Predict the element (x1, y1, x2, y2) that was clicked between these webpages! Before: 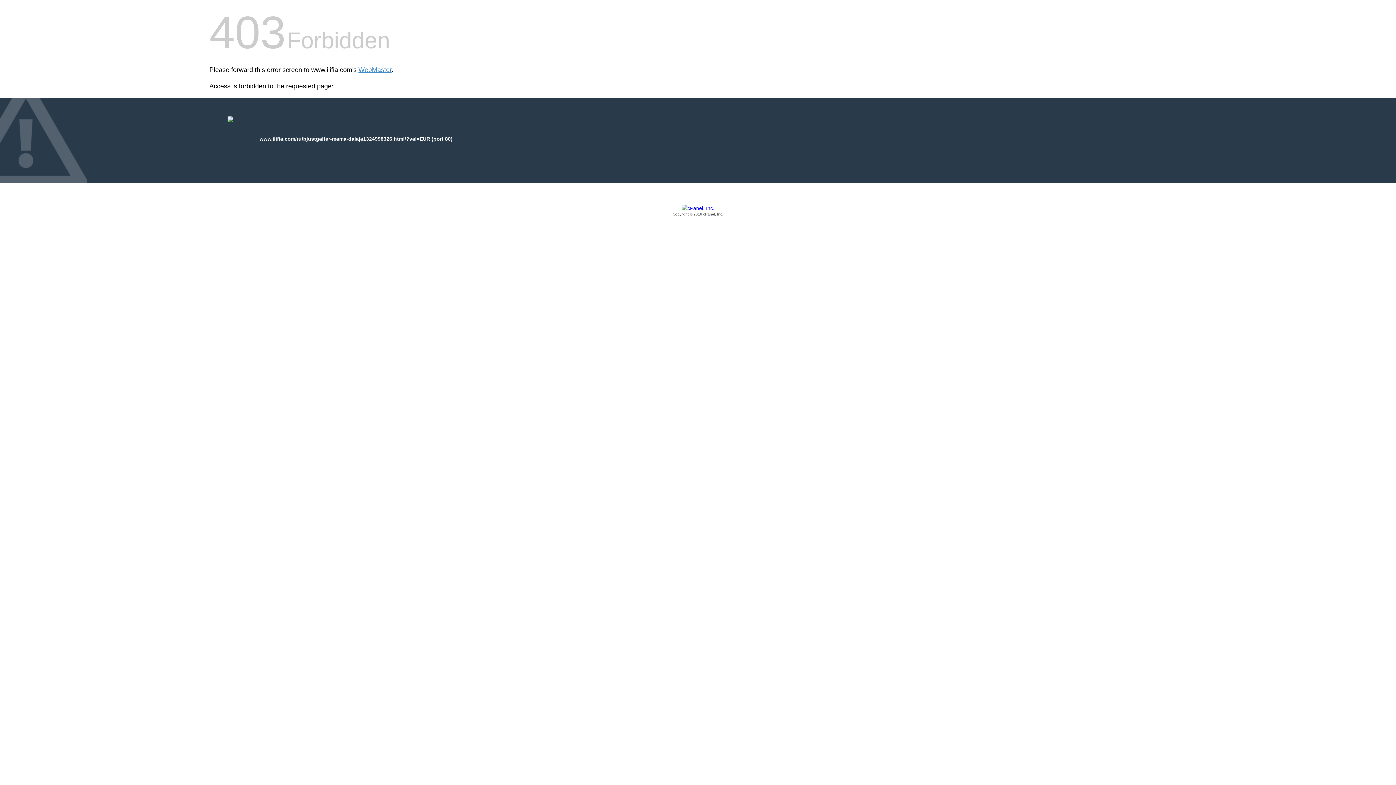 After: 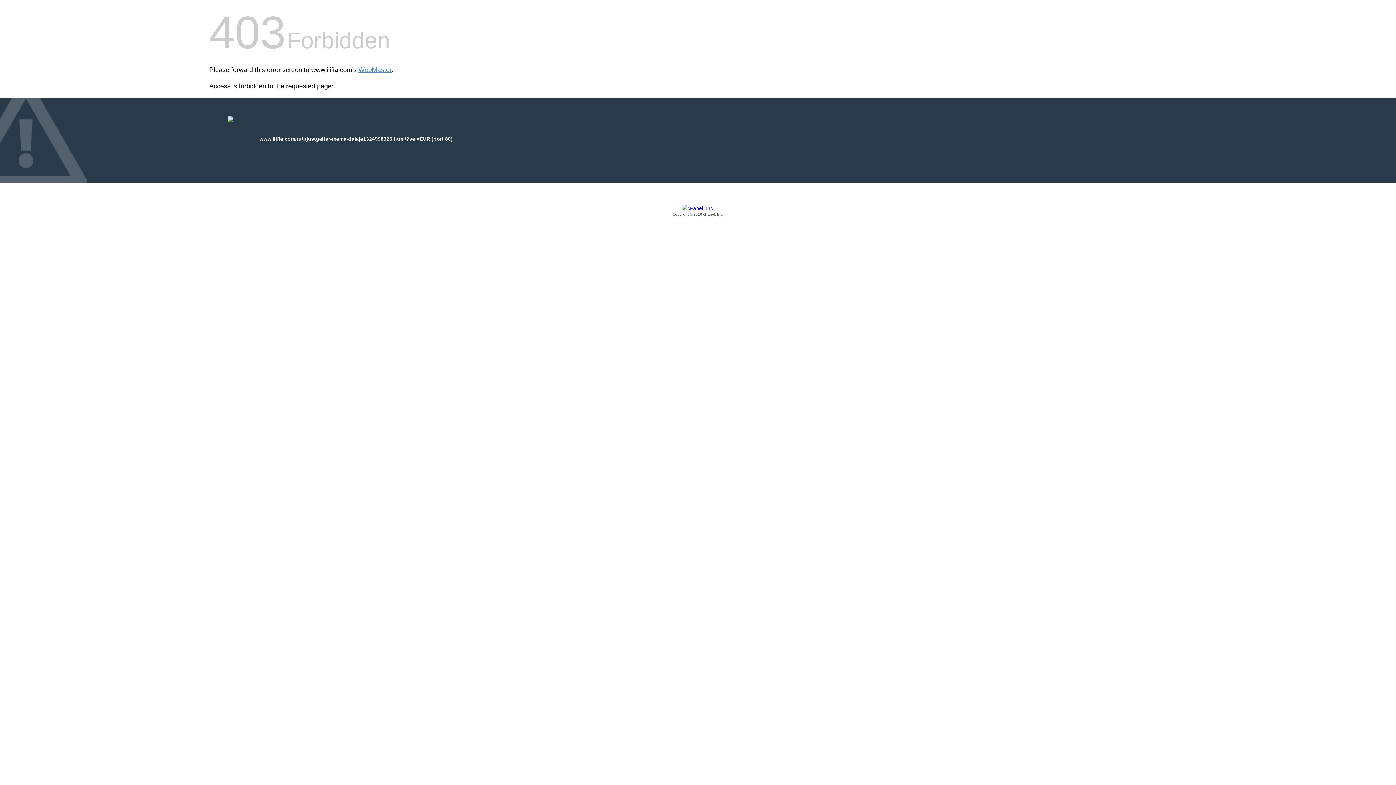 Action: label: Copyright © 2016 cPanel, Inc. bbox: (209, 205, 1186, 217)